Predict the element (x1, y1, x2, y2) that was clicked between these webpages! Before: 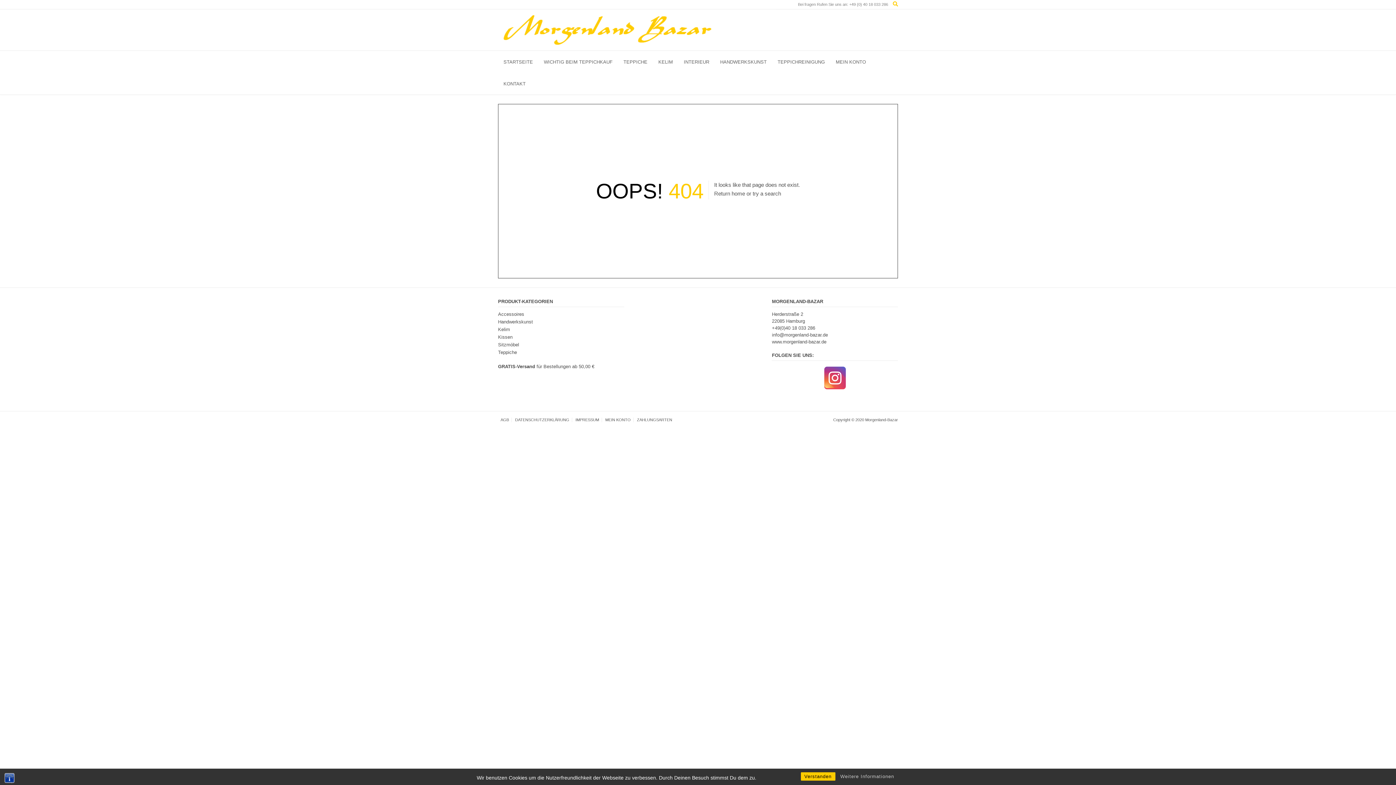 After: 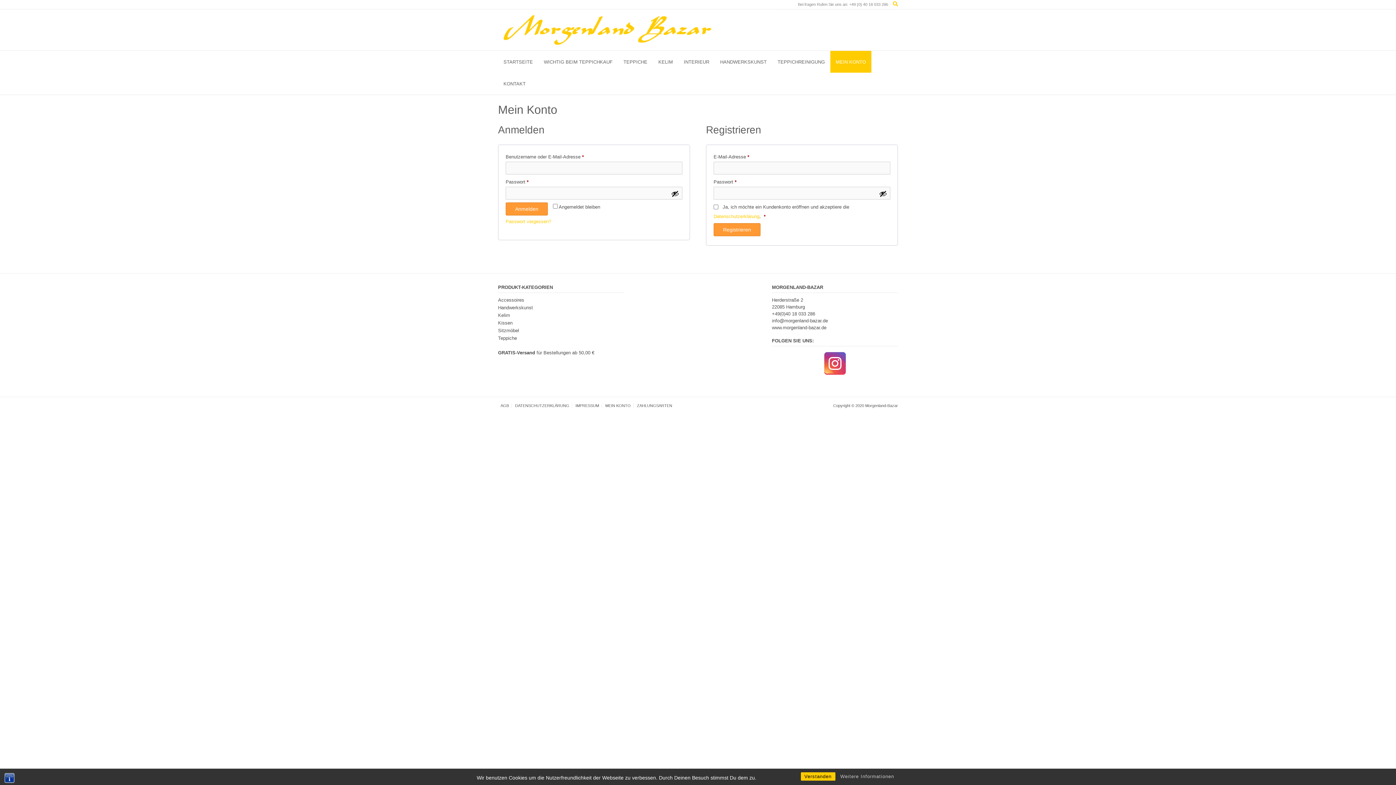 Action: label: MEIN KONTO bbox: (602, 417, 633, 422)